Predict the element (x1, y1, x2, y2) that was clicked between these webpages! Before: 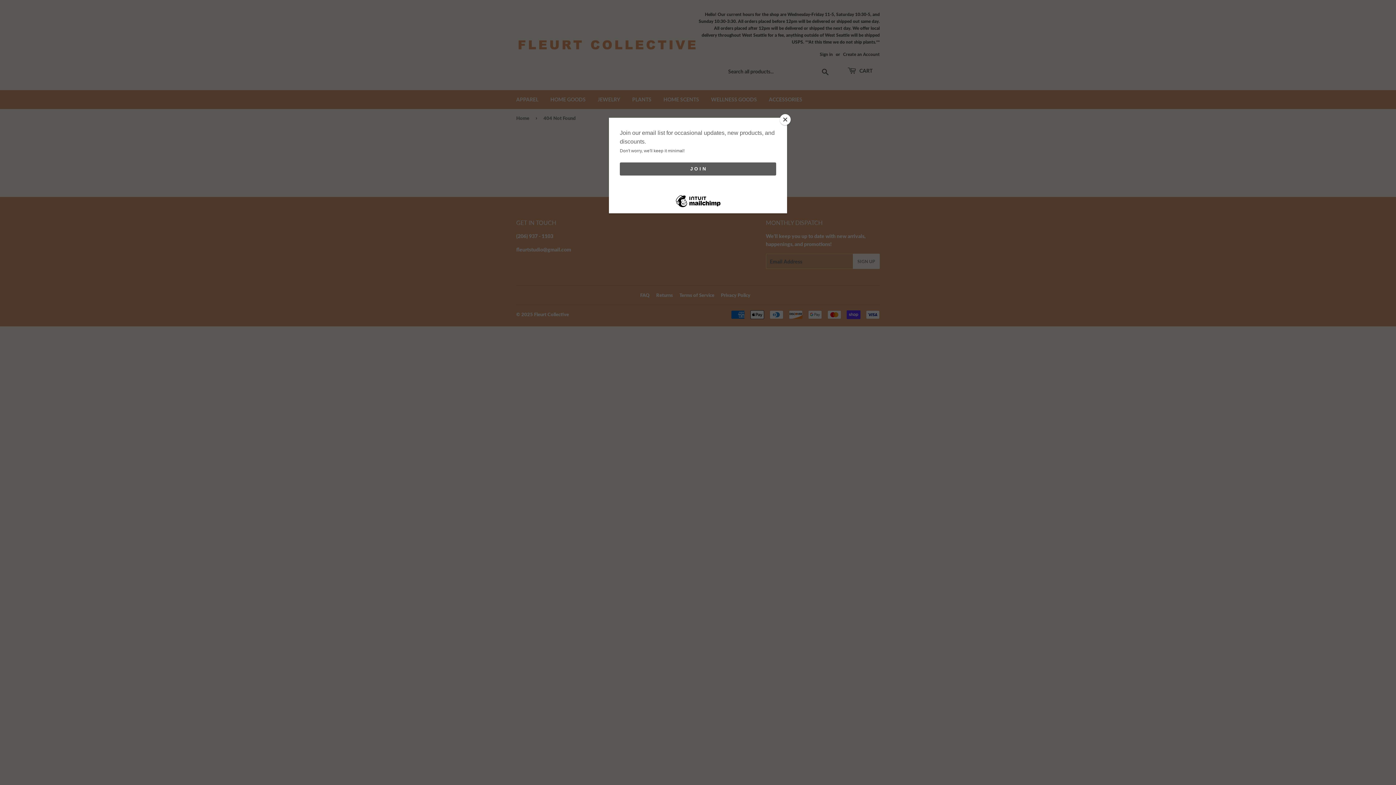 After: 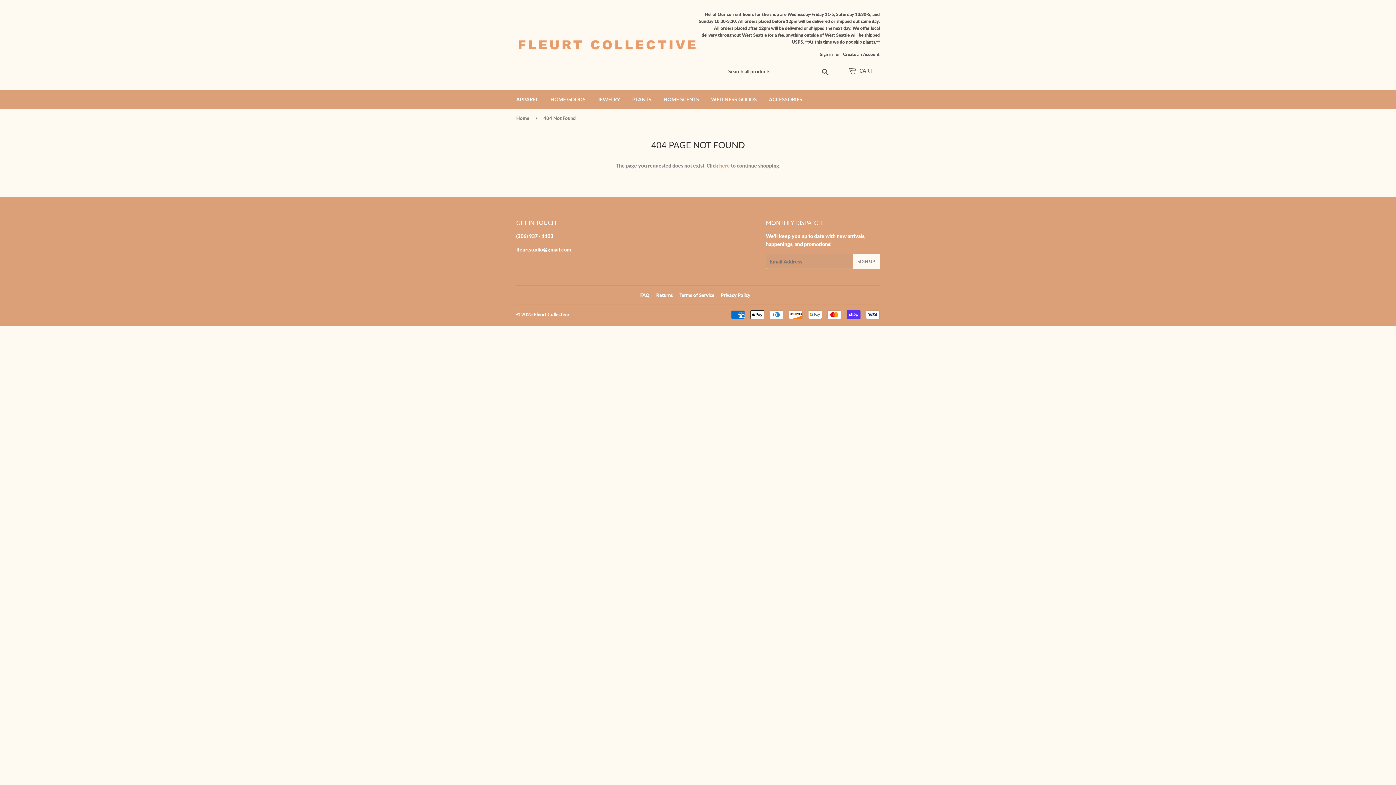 Action: bbox: (780, 114, 790, 125) label: Close